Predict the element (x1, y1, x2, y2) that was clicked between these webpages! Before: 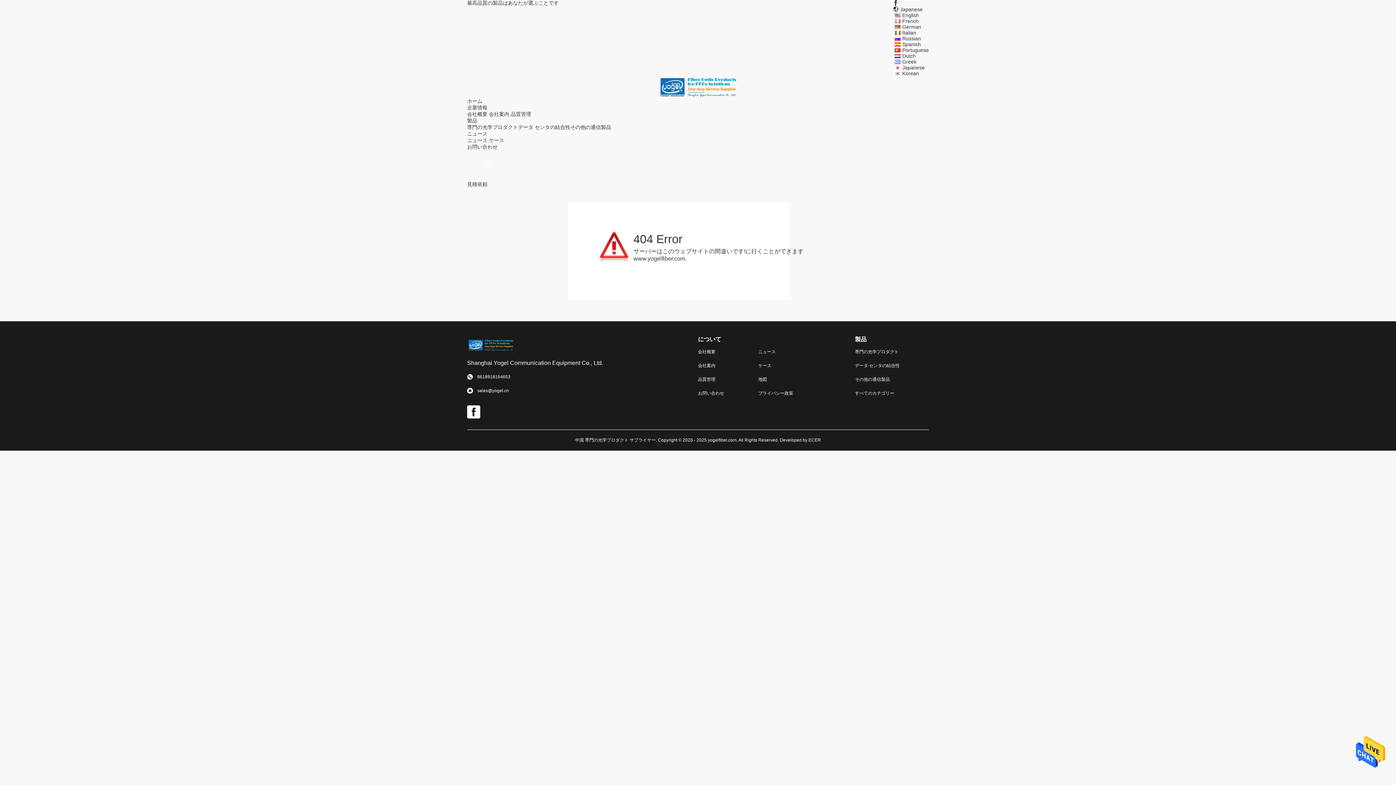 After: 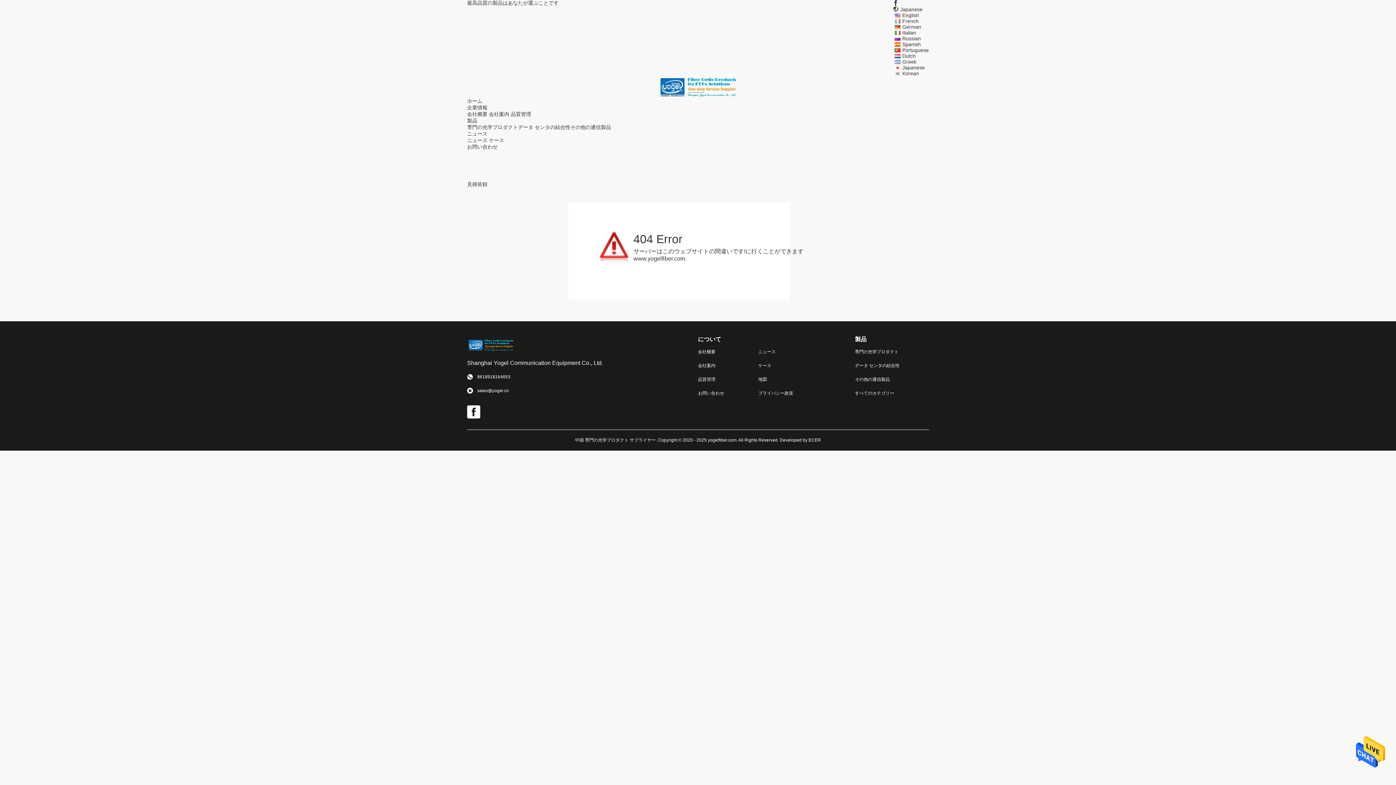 Action: bbox: (1356, 767, 1385, 772)